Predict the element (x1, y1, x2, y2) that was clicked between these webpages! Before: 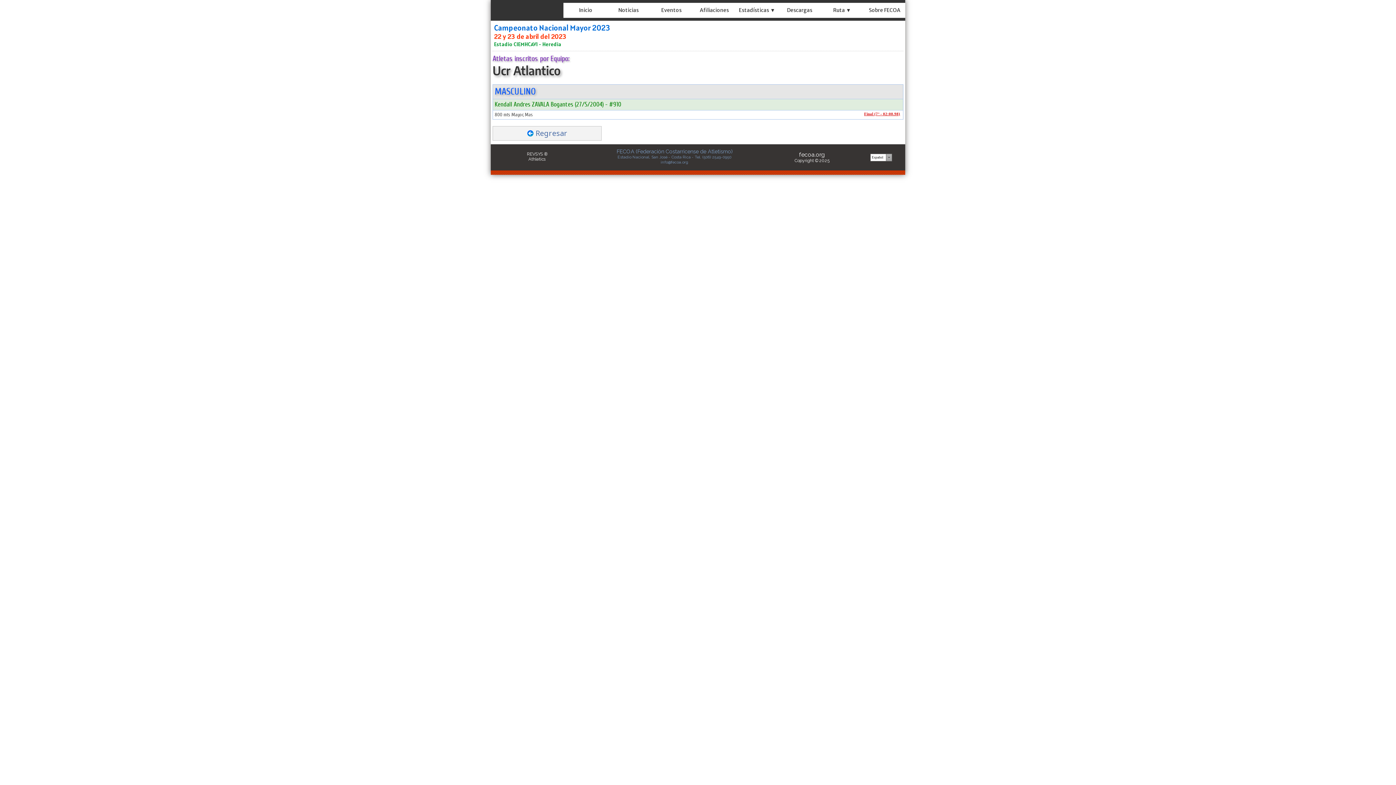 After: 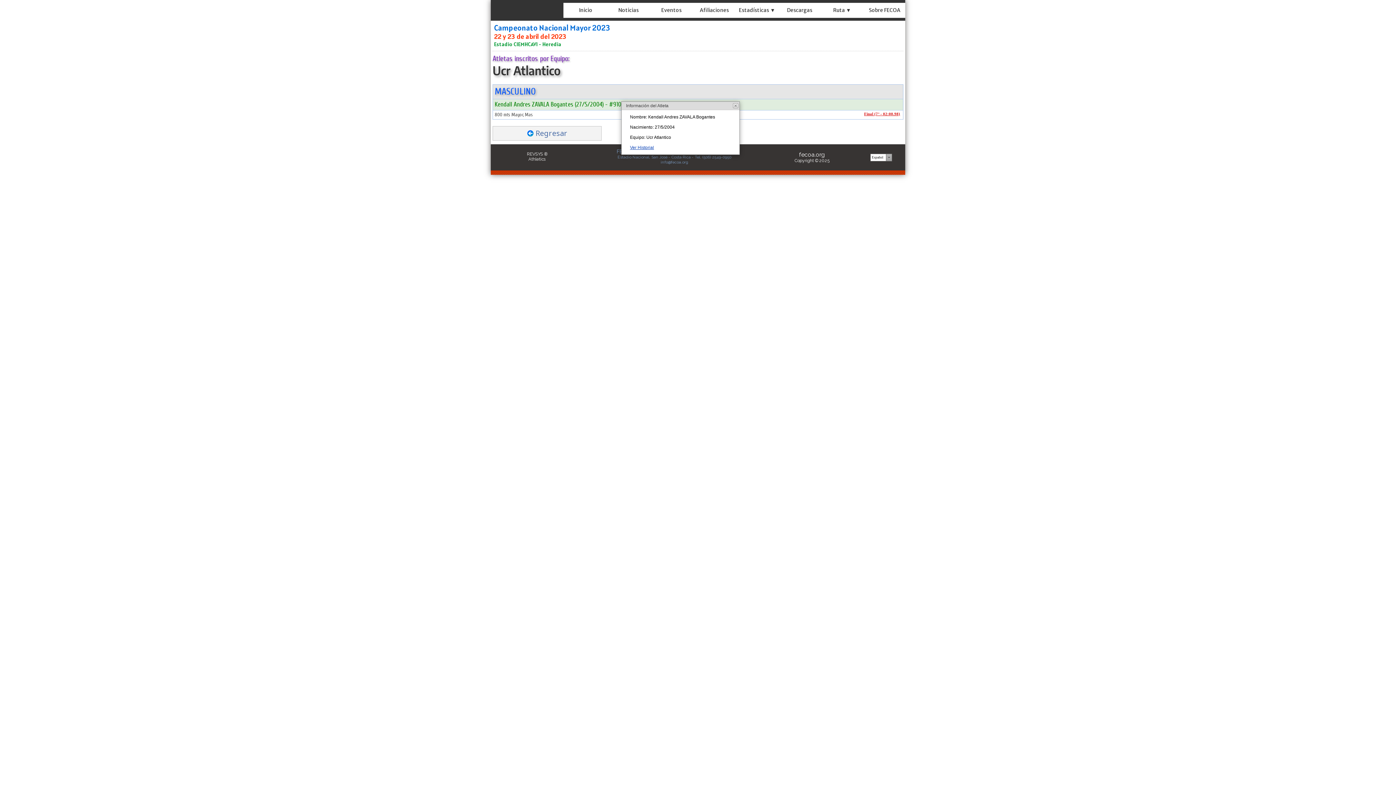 Action: bbox: (494, 101, 621, 108) label: Kendall Andres ZAVALA Bogantes (27/5/2004) - #910
